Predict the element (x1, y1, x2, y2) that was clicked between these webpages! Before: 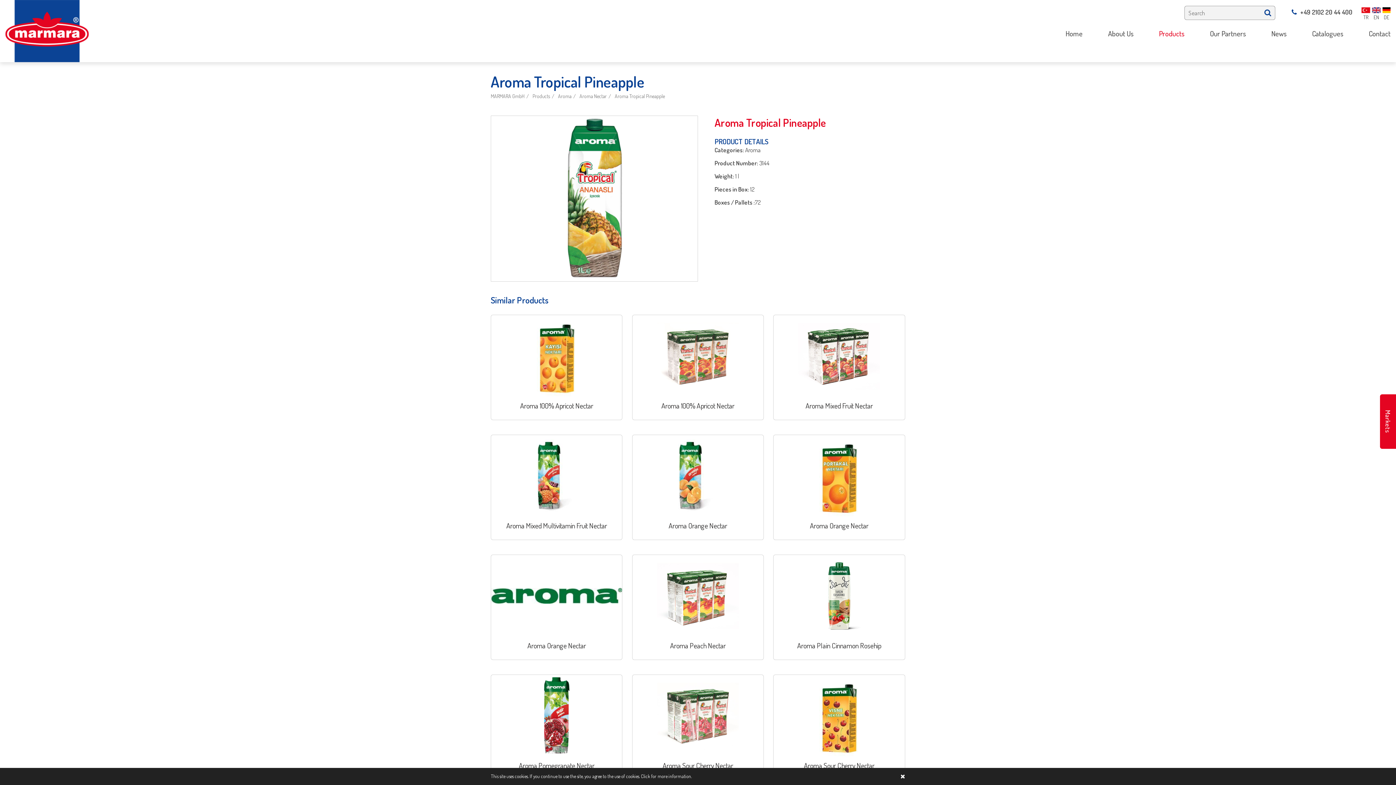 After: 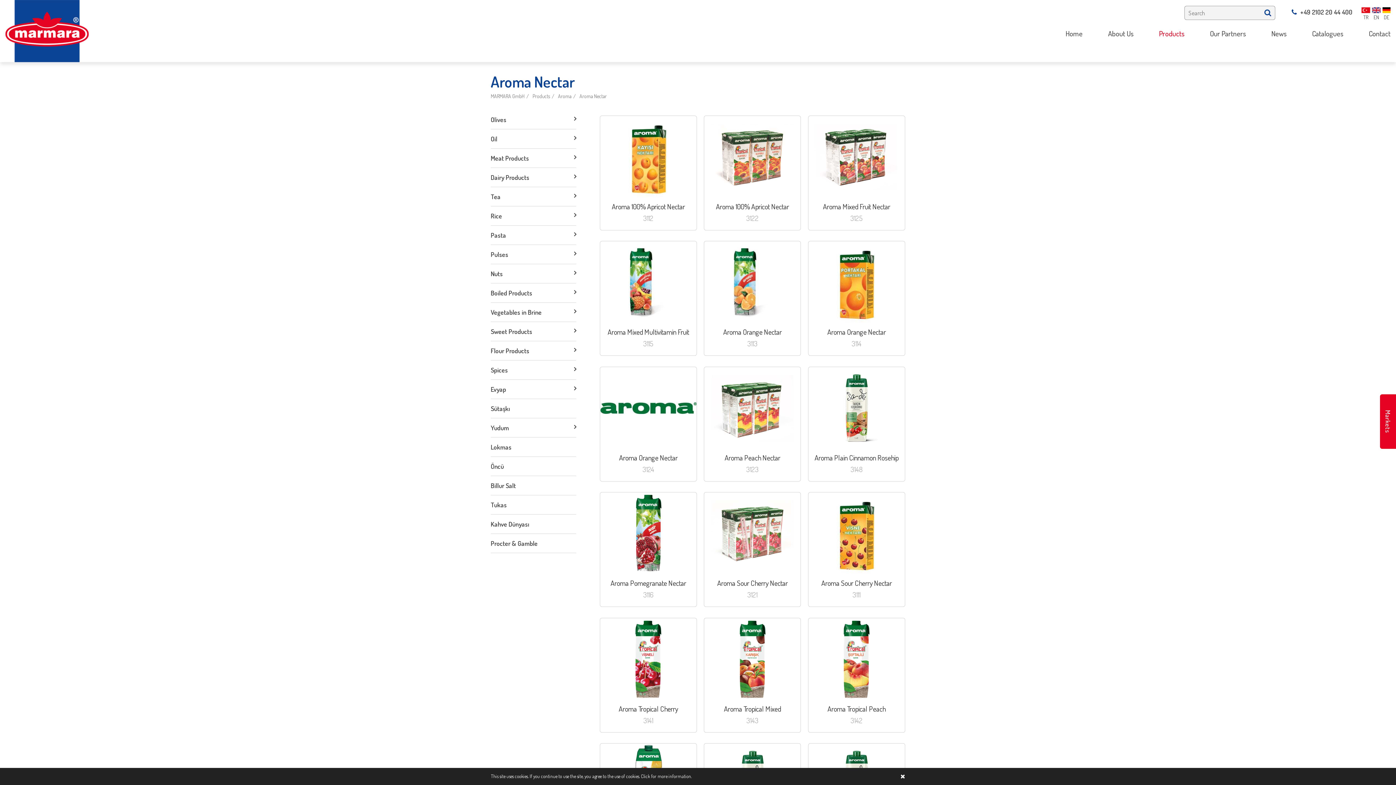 Action: label: Aroma Nectar bbox: (579, 93, 606, 99)